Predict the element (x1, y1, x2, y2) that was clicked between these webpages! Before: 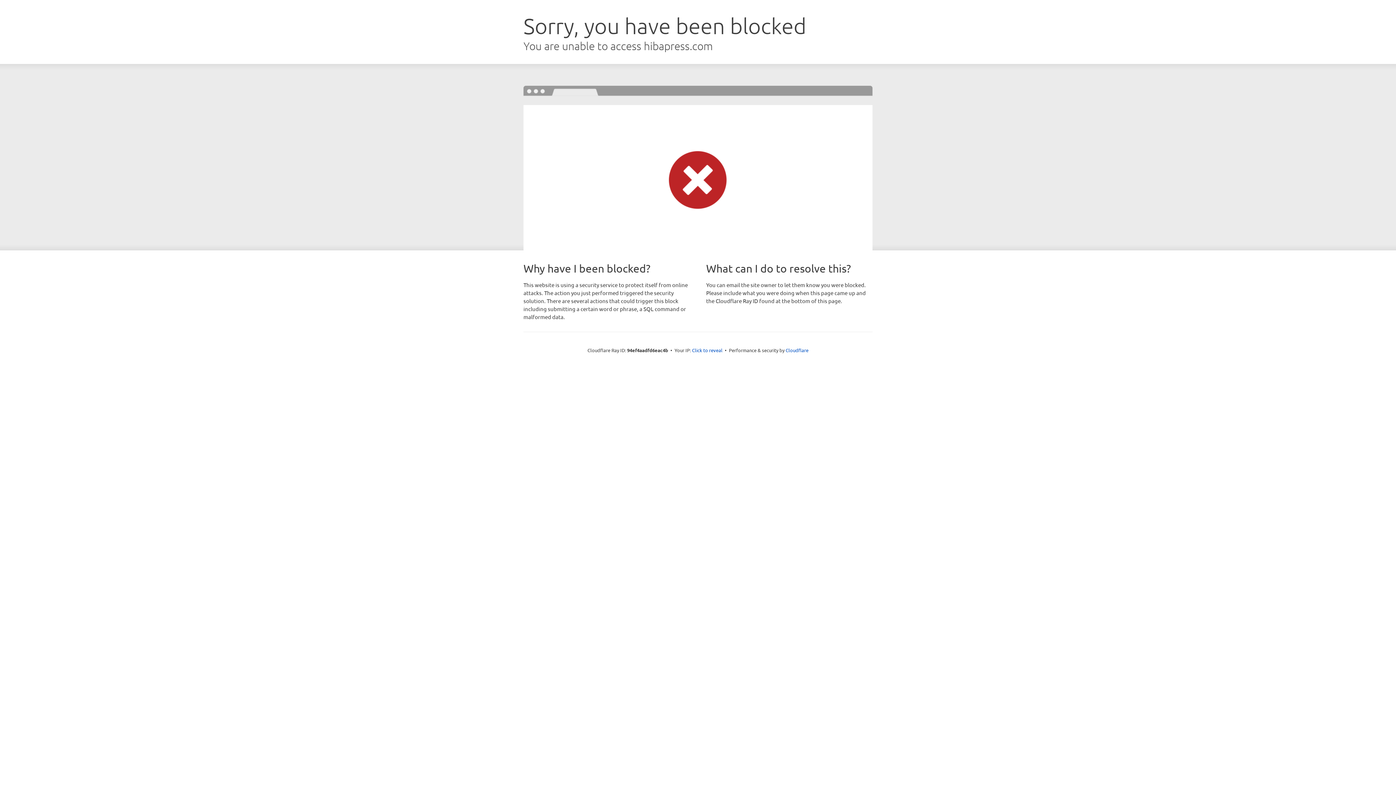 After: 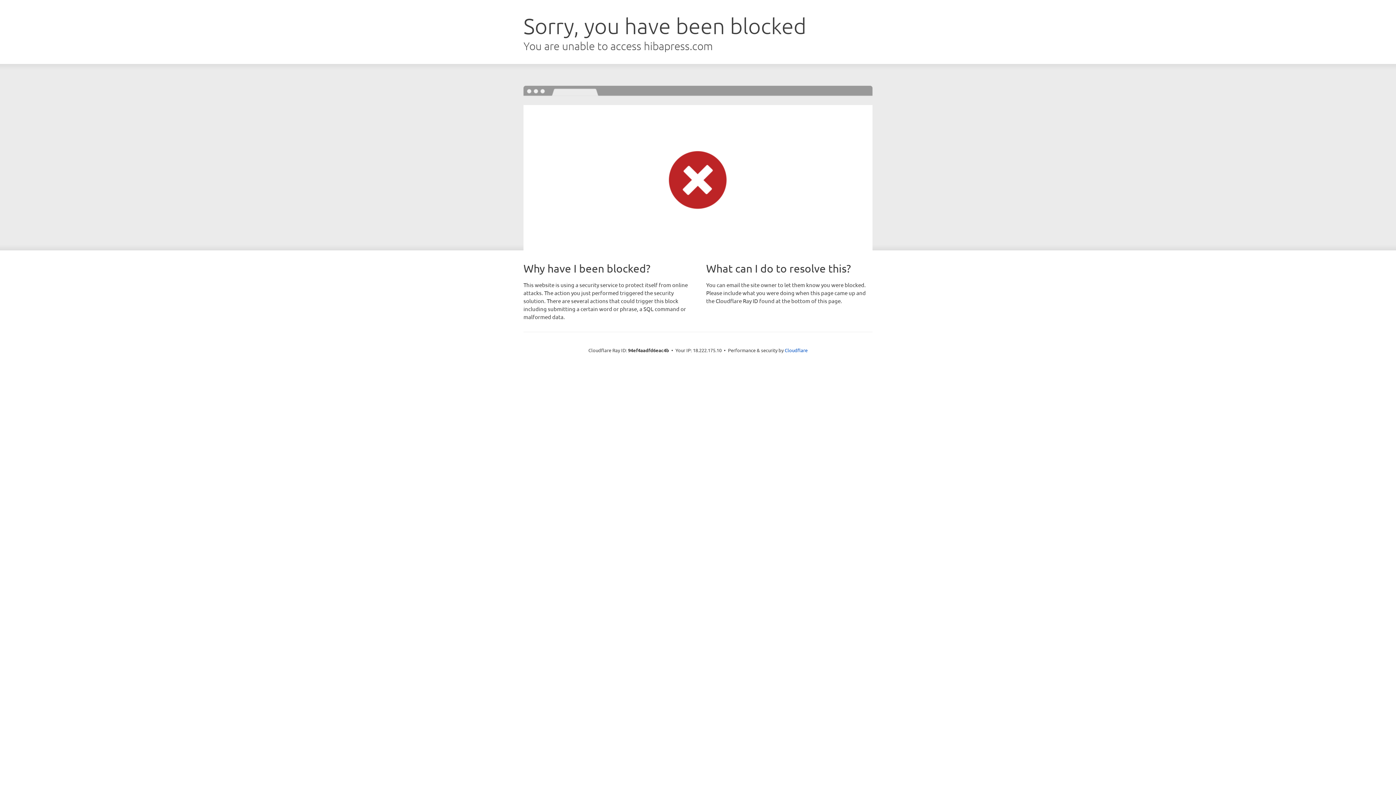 Action: bbox: (692, 346, 722, 353) label: Click to reveal